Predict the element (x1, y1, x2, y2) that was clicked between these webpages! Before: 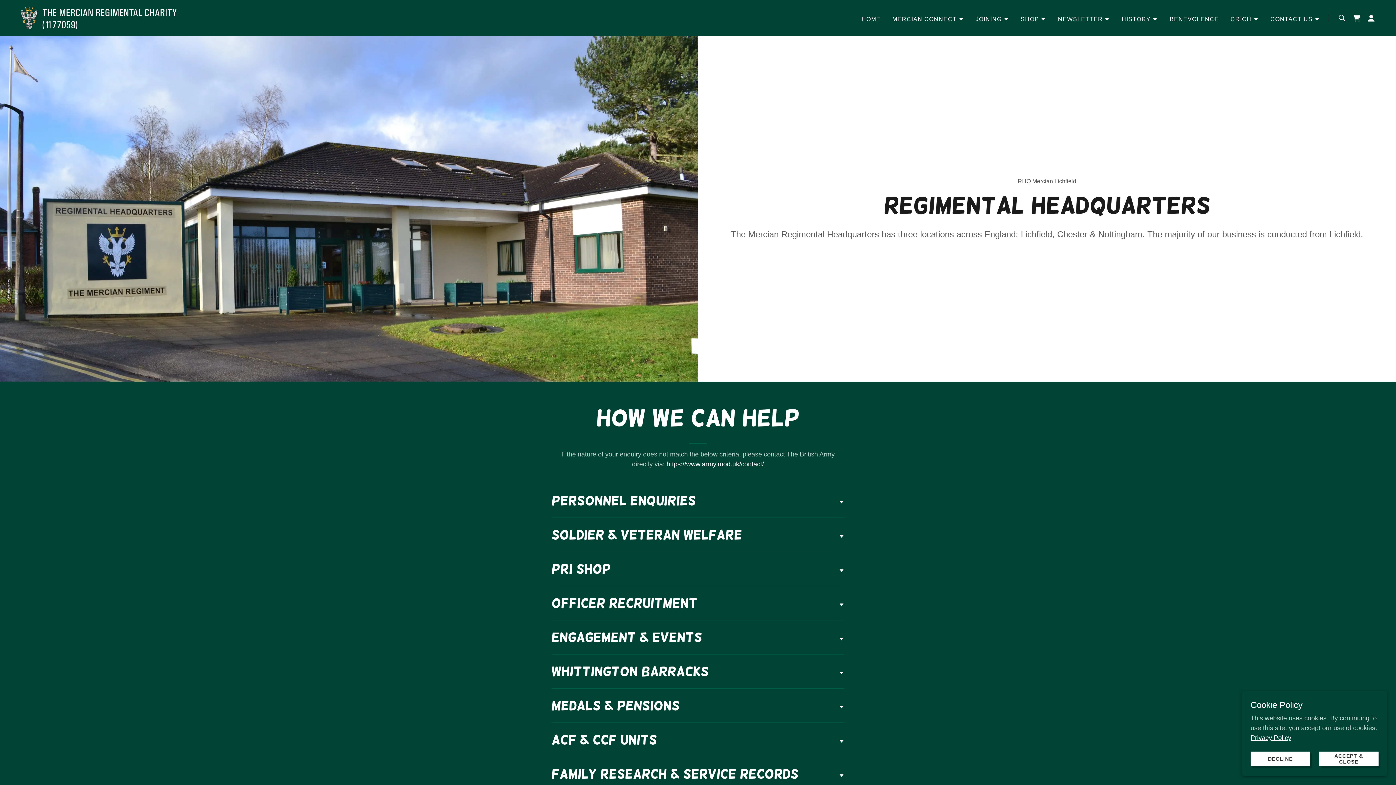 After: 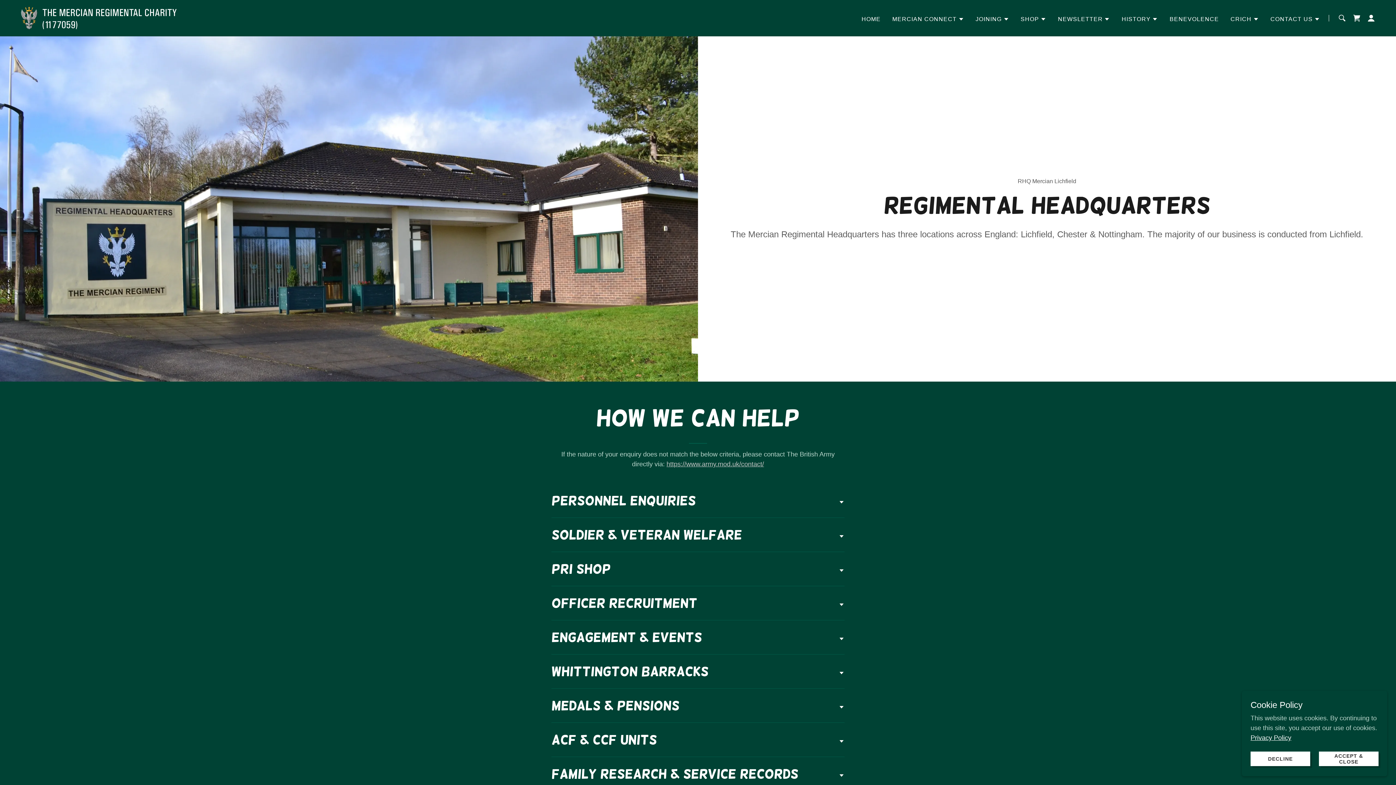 Action: bbox: (666, 460, 764, 468) label: https://www.army.mod.uk/contact/